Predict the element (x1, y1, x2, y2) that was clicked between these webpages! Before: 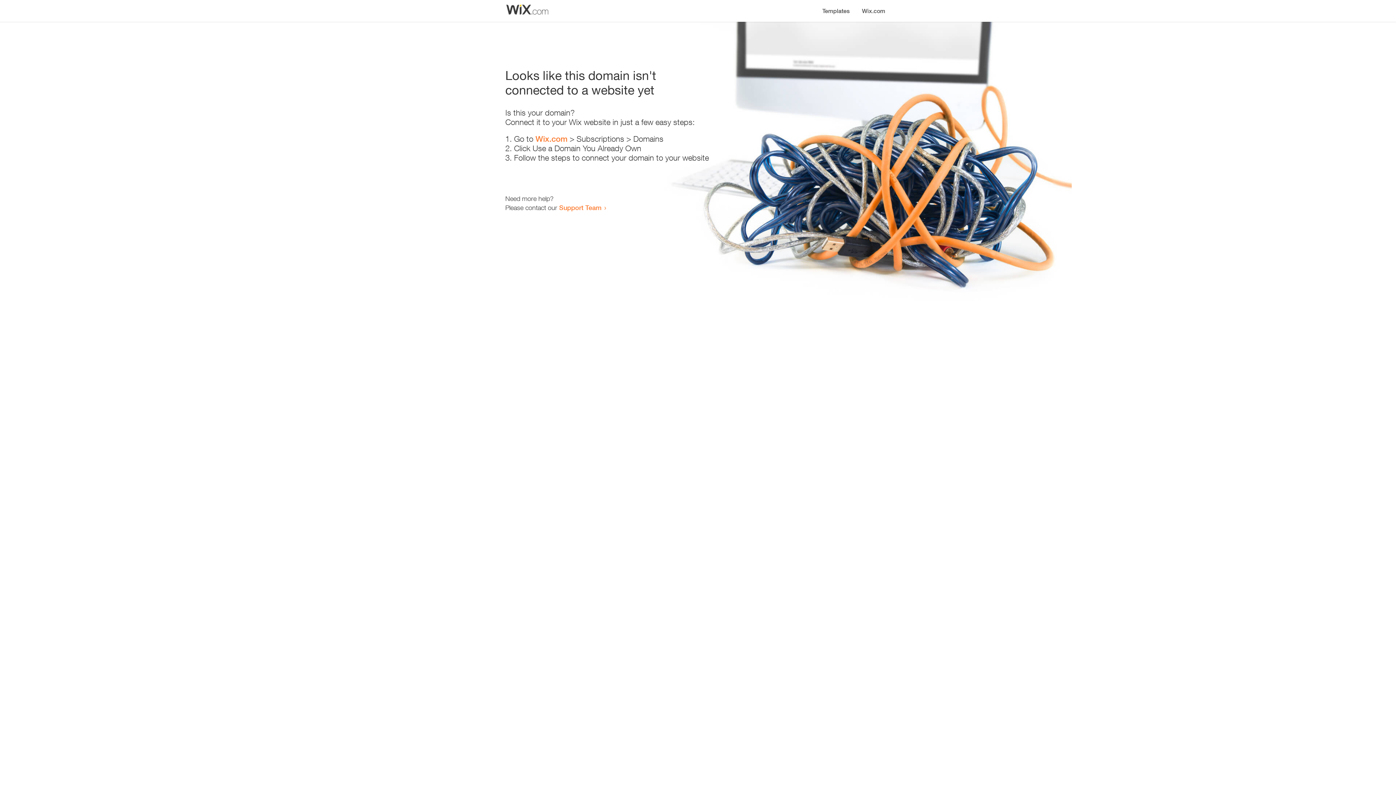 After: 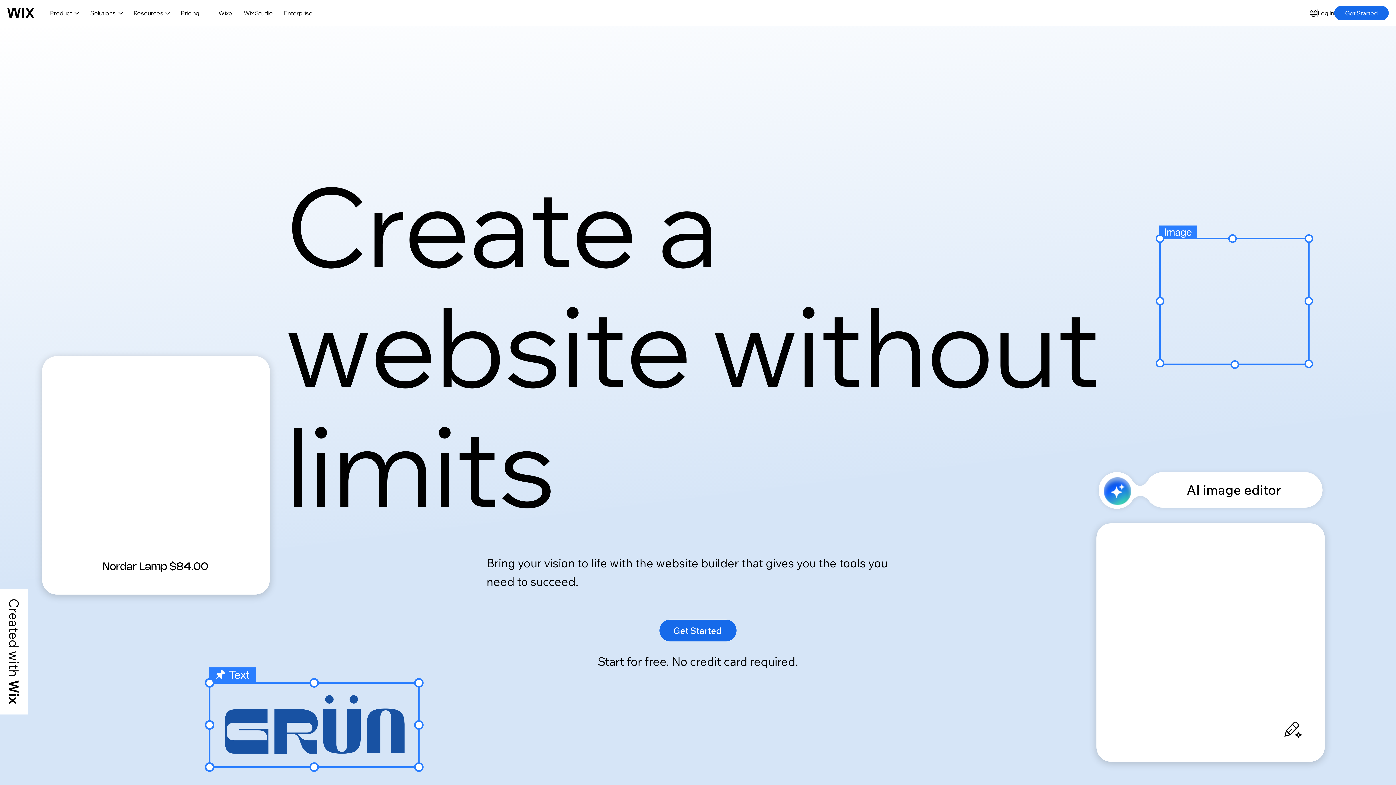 Action: bbox: (856, 0, 890, 14) label: Wix.com